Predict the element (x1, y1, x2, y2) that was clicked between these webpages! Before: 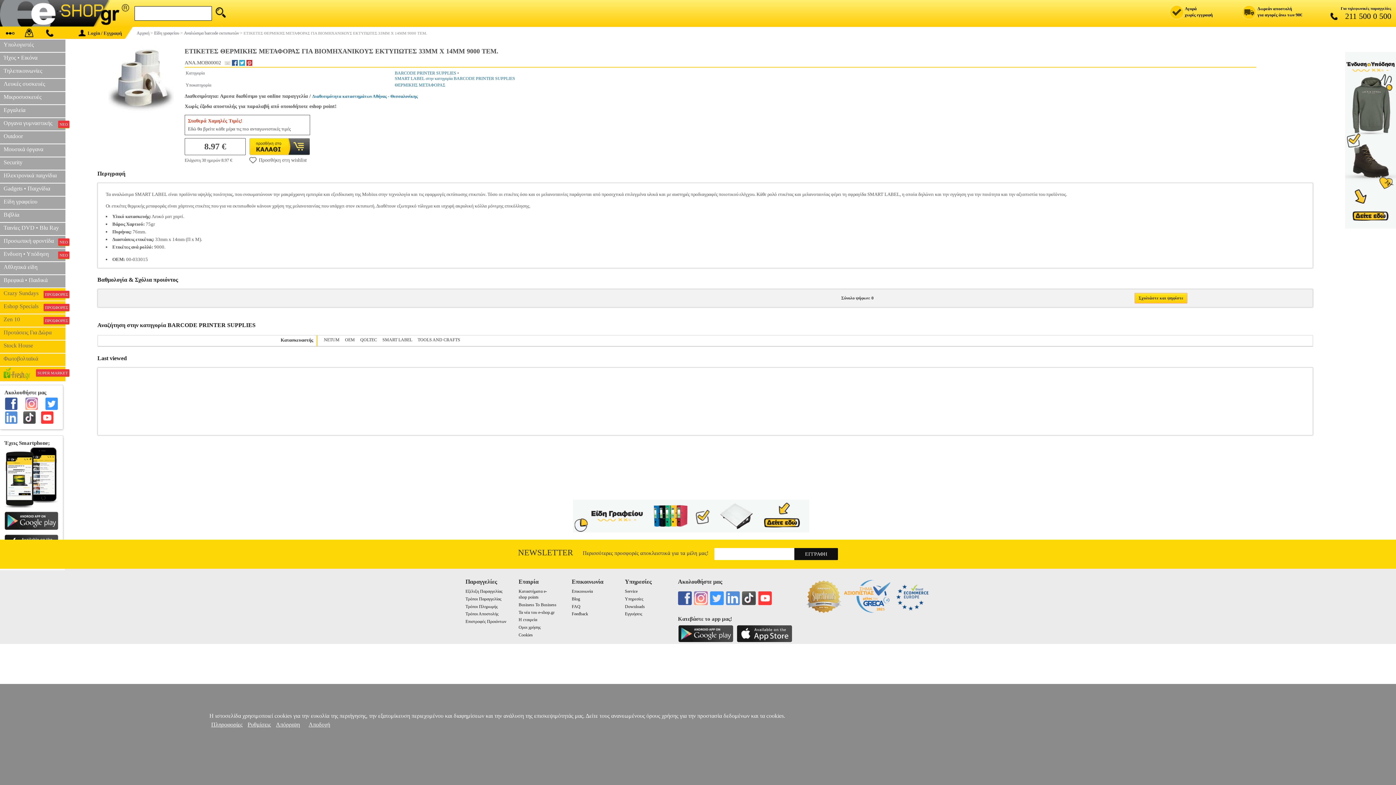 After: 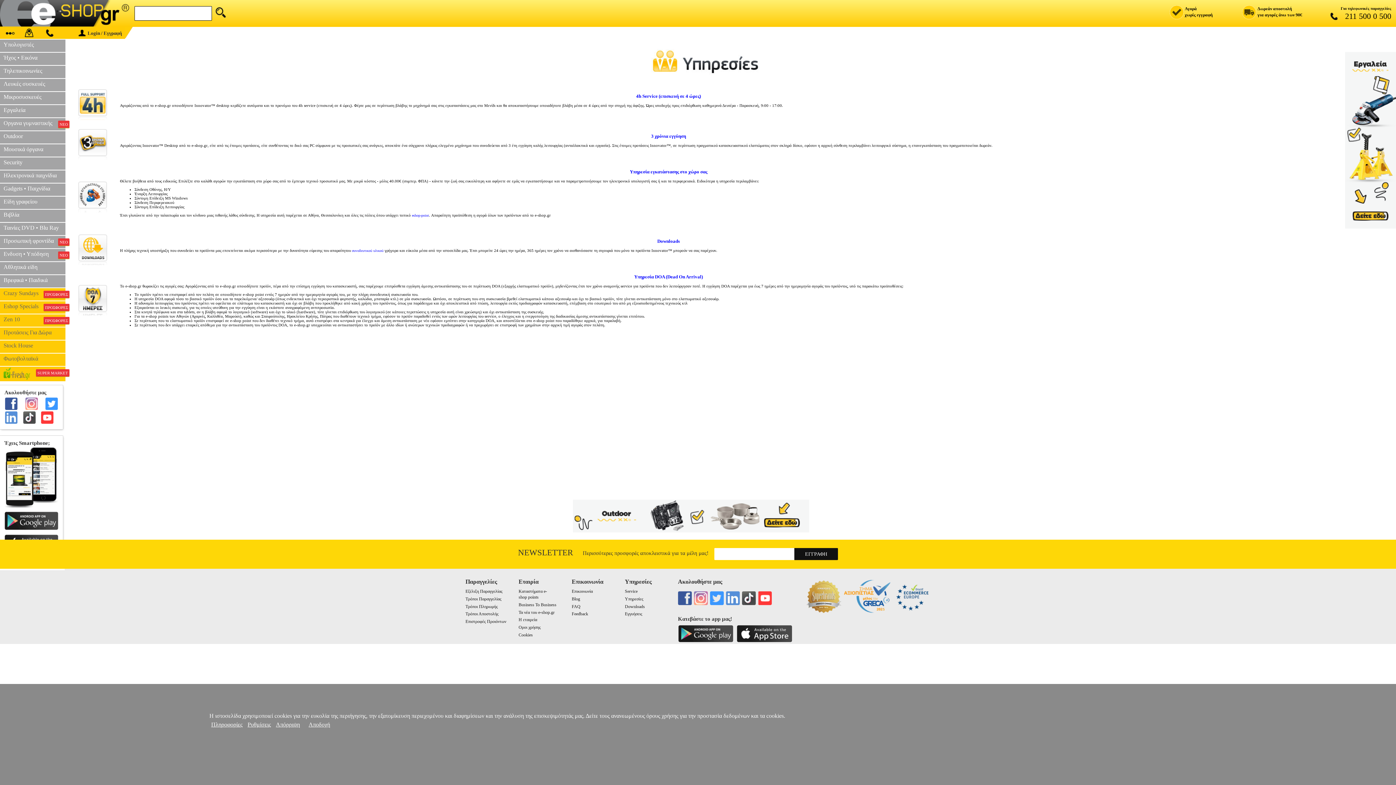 Action: bbox: (625, 596, 643, 601) label: Υπηρεσίες